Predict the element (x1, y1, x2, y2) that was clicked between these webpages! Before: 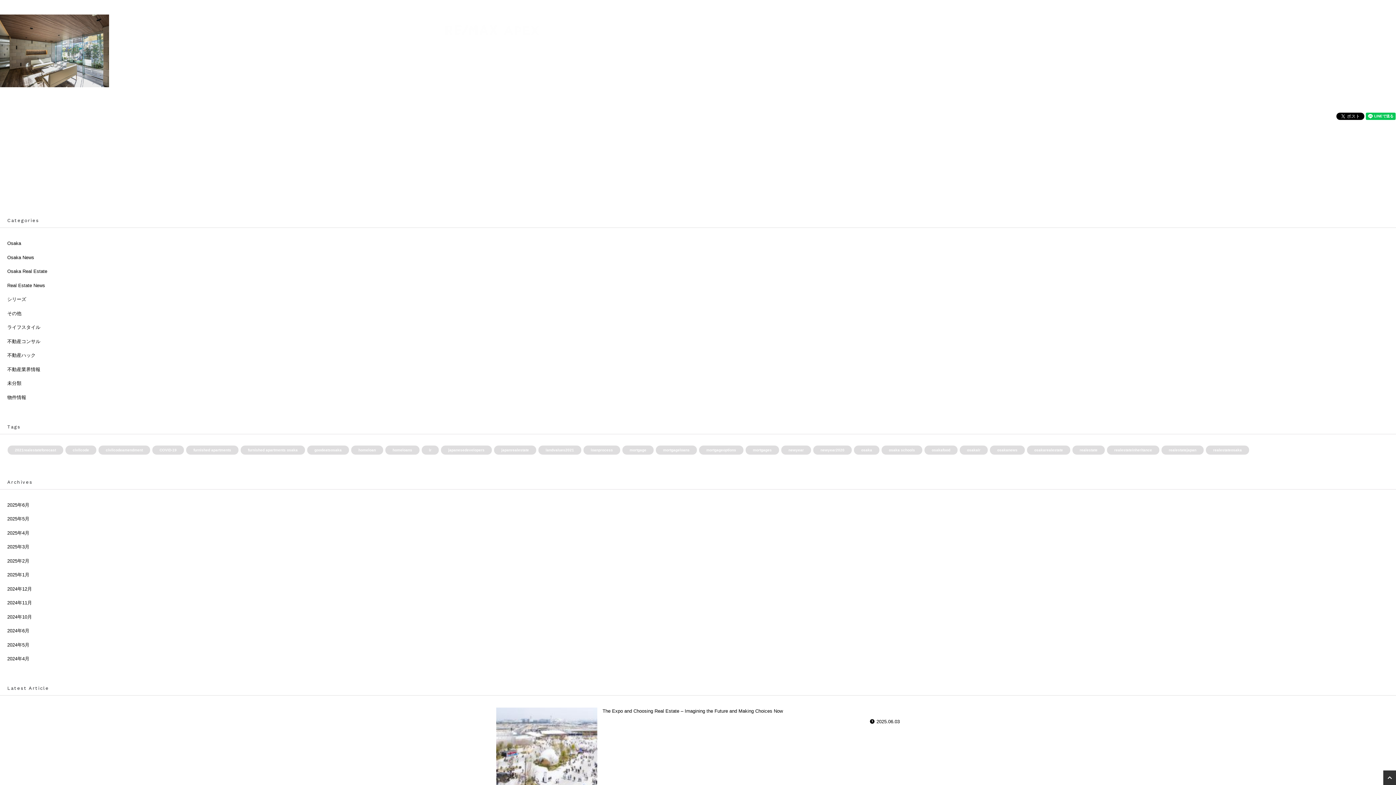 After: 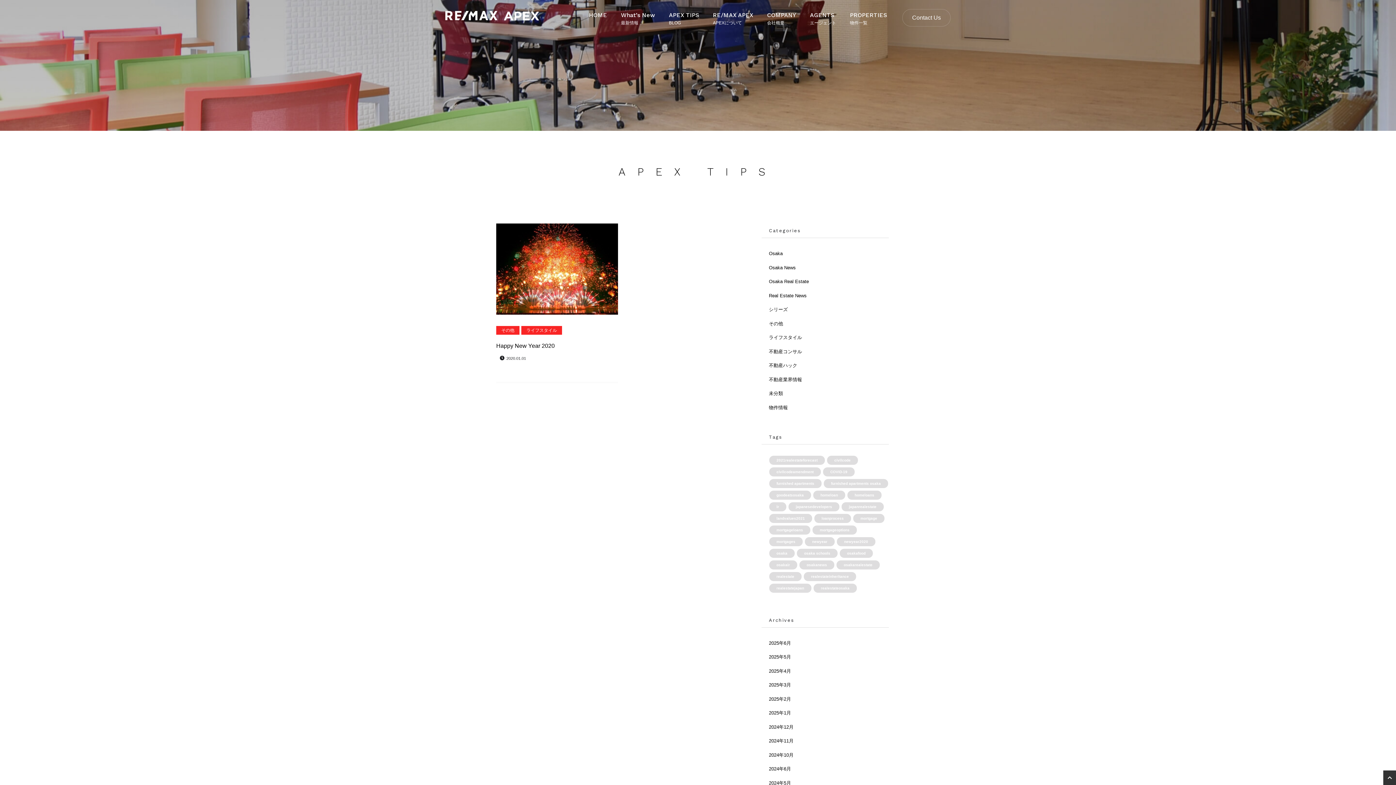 Action: label: newyear2020 bbox: (813, 445, 852, 455)